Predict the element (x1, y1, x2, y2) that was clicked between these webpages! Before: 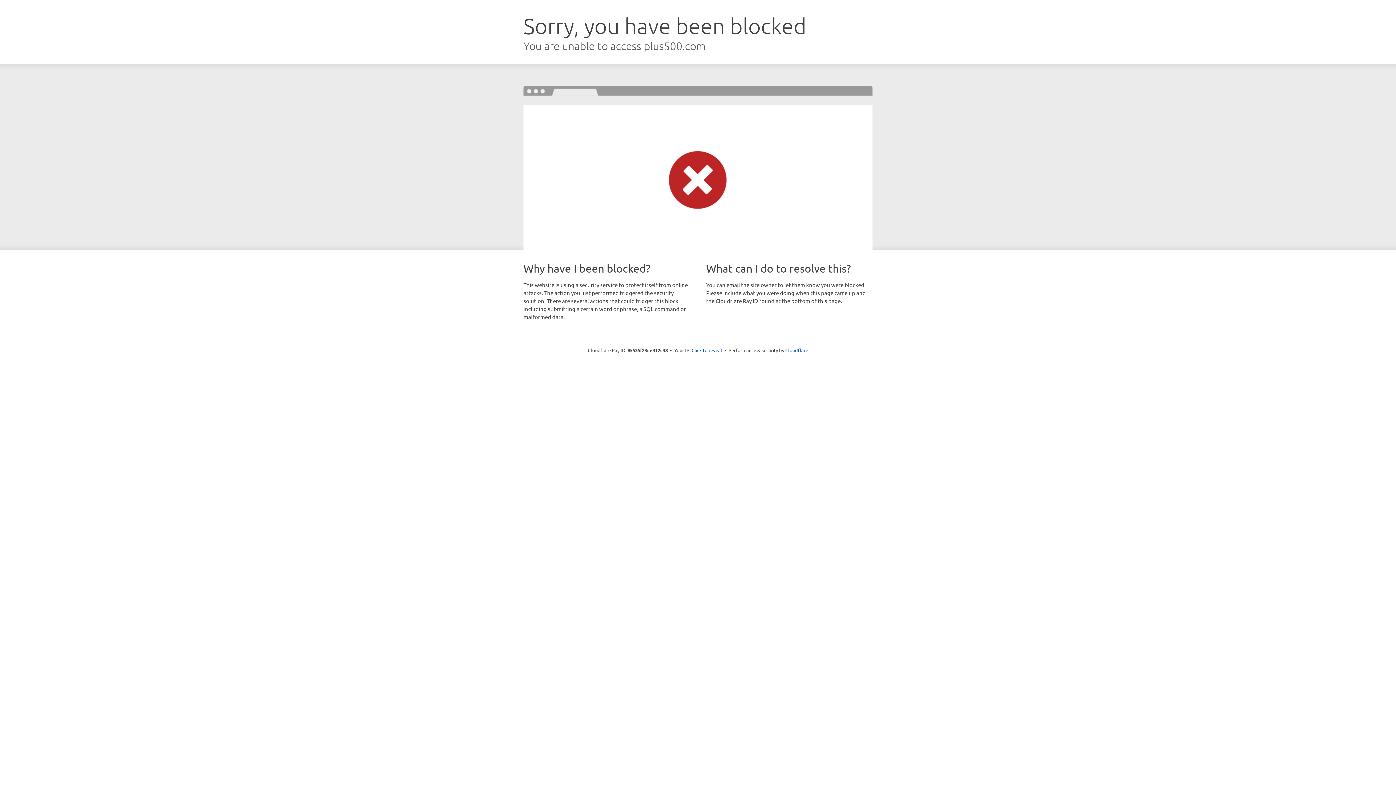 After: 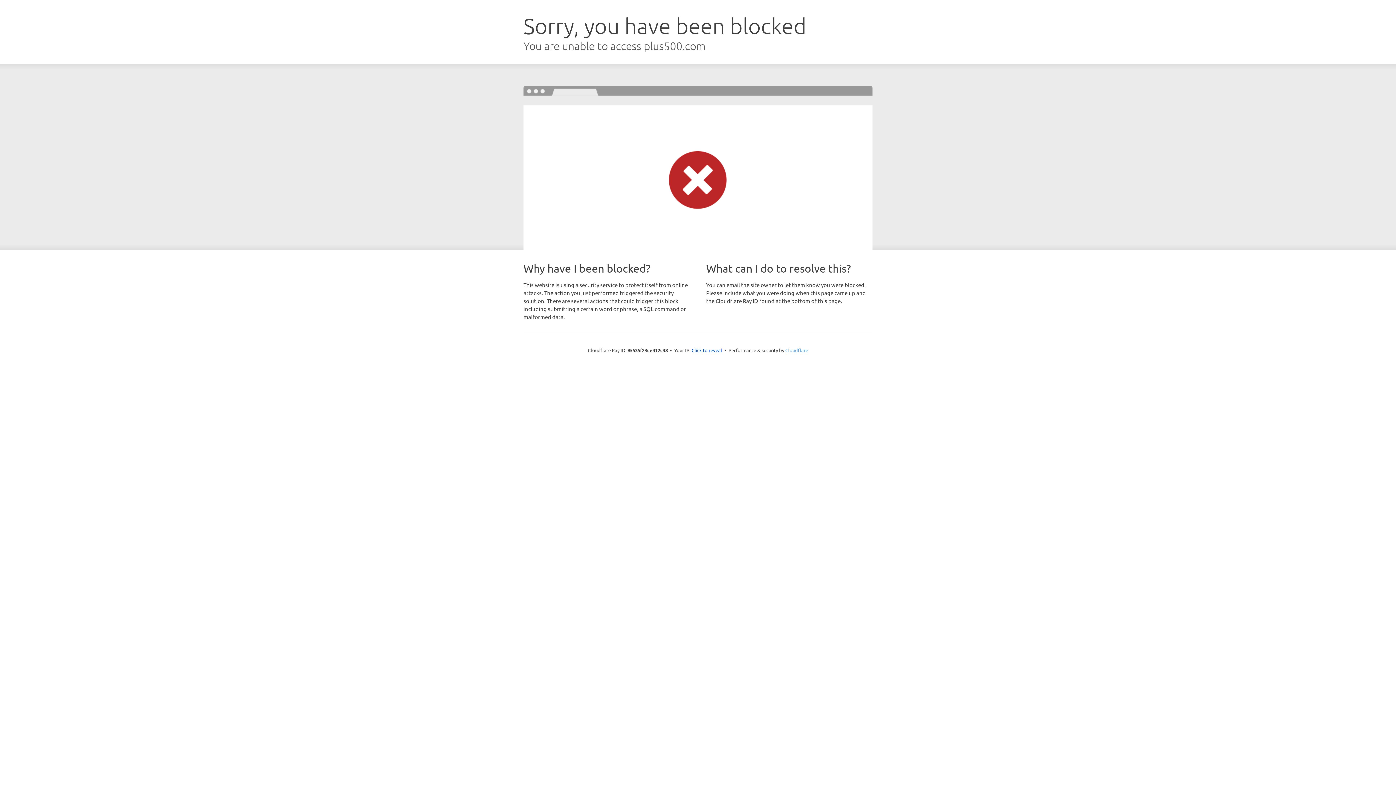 Action: bbox: (785, 347, 808, 353) label: Cloudflare